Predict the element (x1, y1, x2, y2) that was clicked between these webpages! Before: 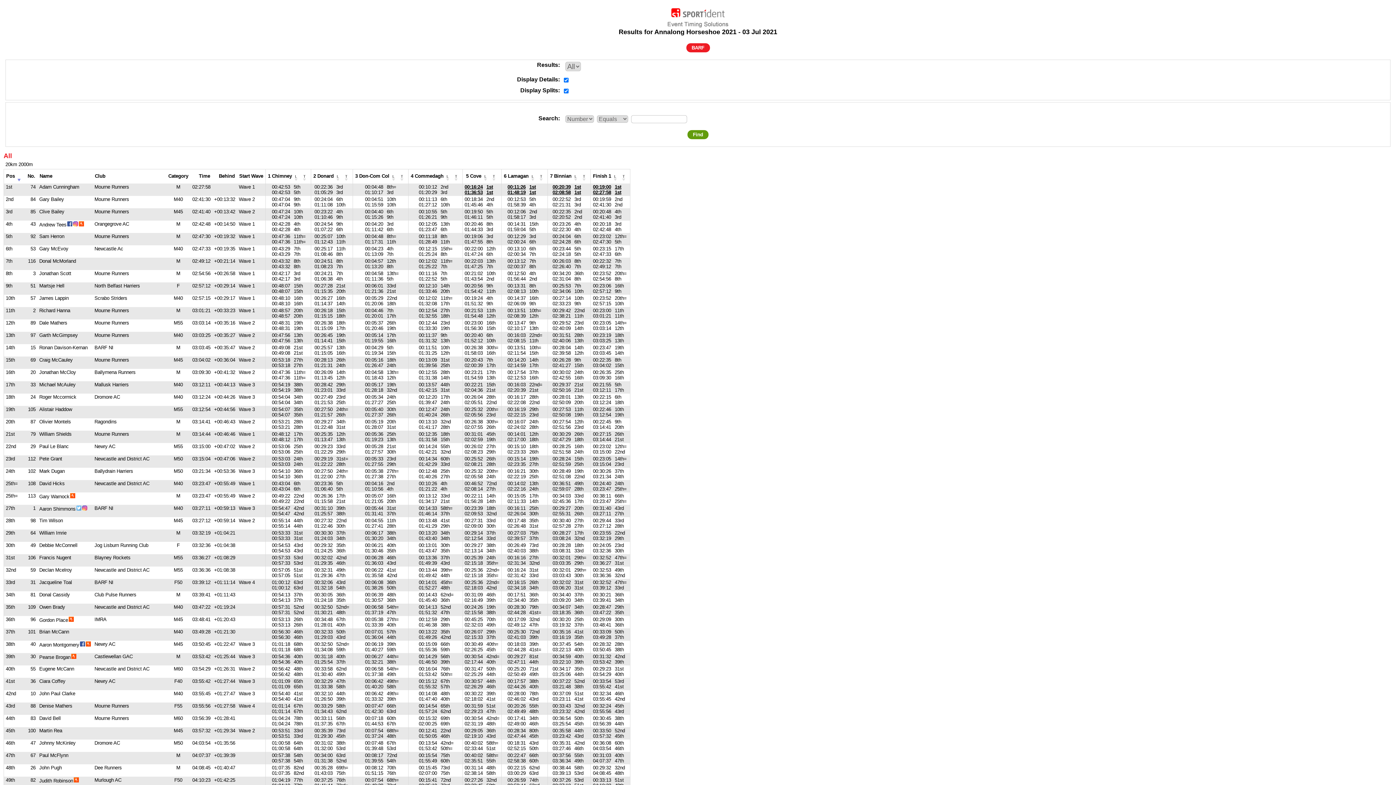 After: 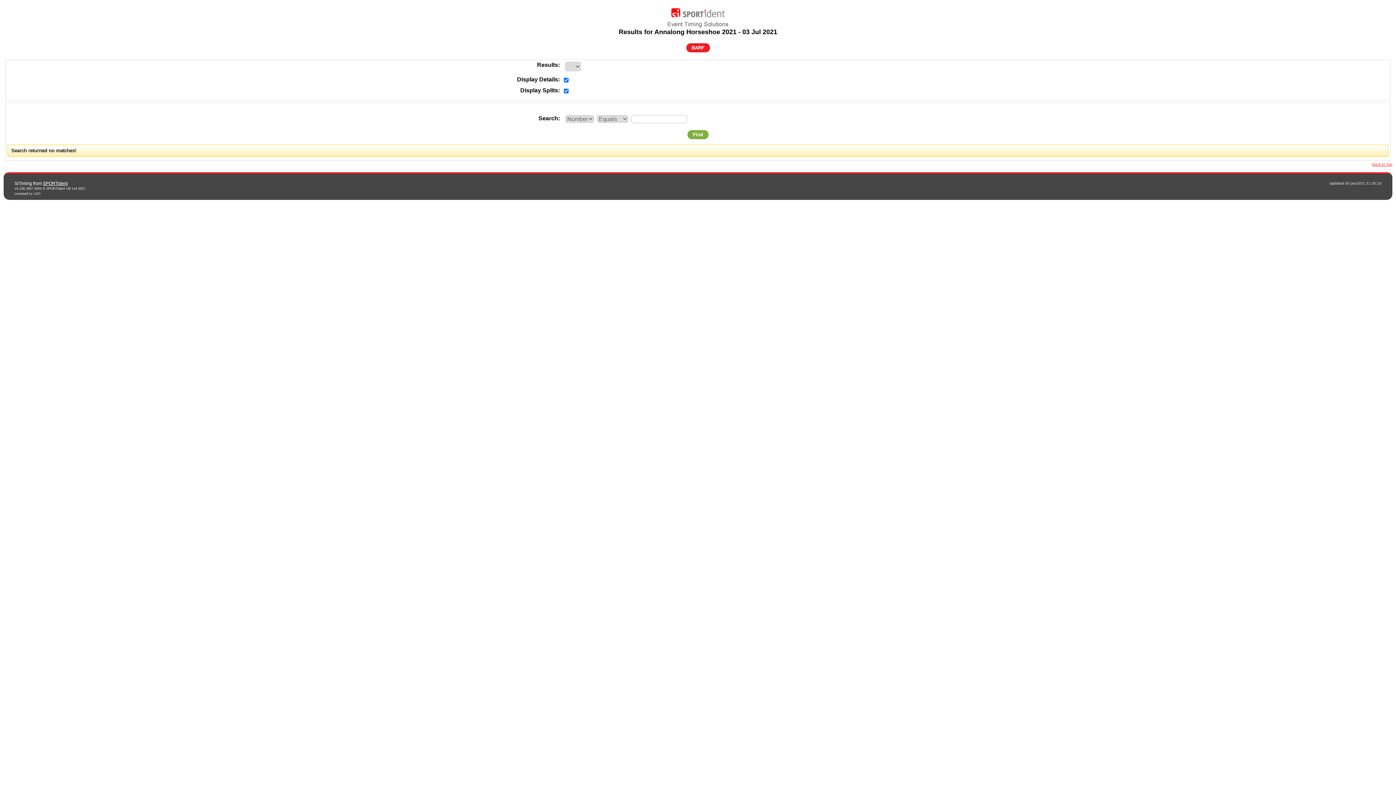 Action: bbox: (687, 130, 708, 139) label: Find